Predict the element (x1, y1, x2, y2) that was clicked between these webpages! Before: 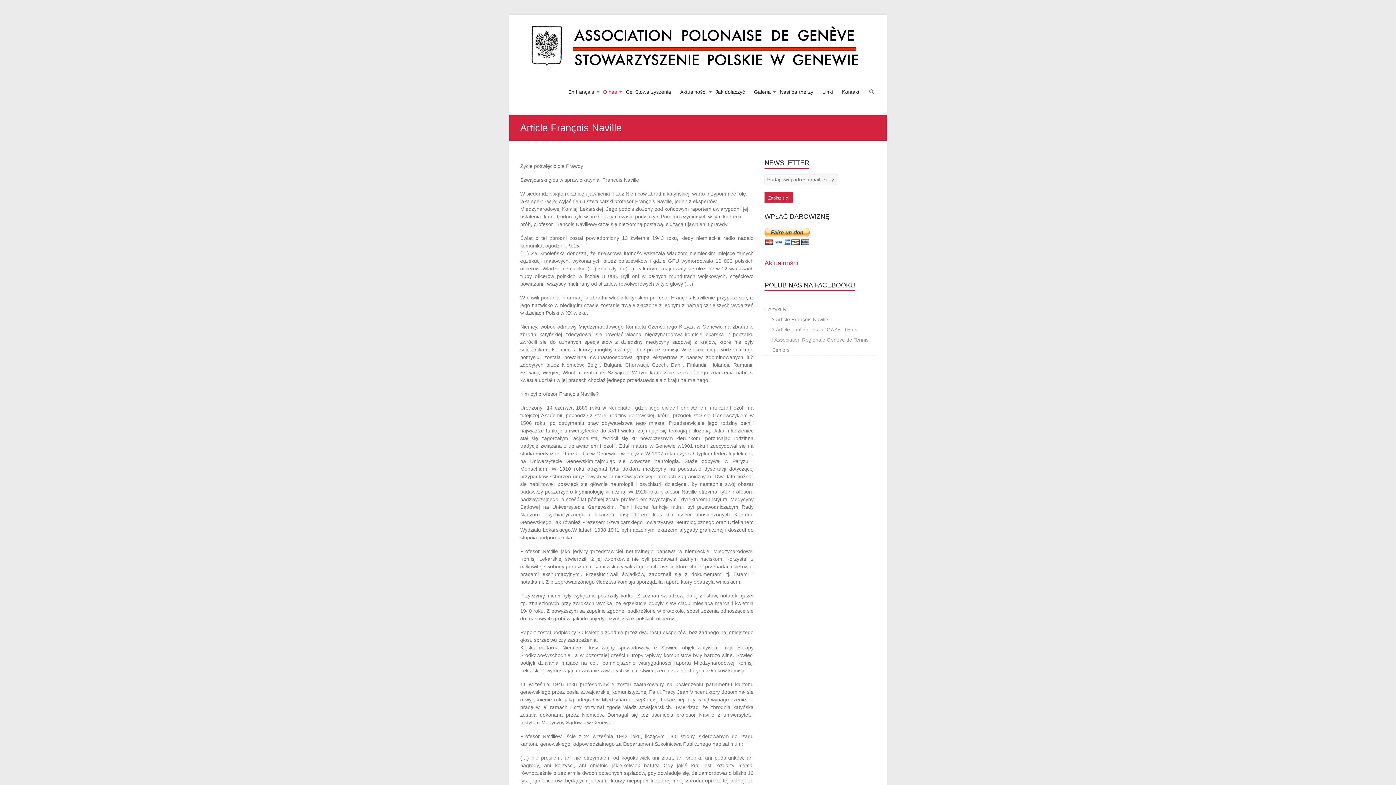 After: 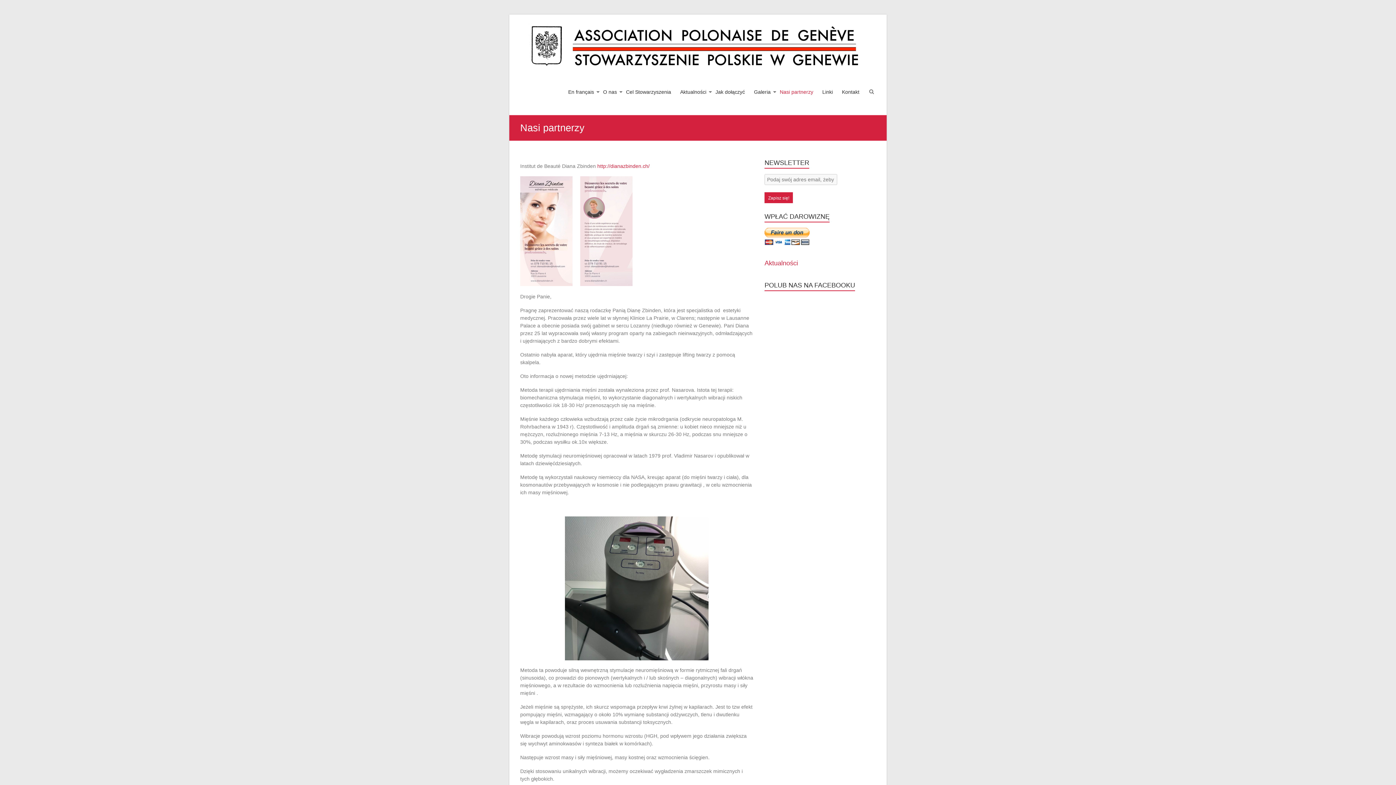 Action: label: Nasi partnerzy bbox: (780, 83, 813, 115)